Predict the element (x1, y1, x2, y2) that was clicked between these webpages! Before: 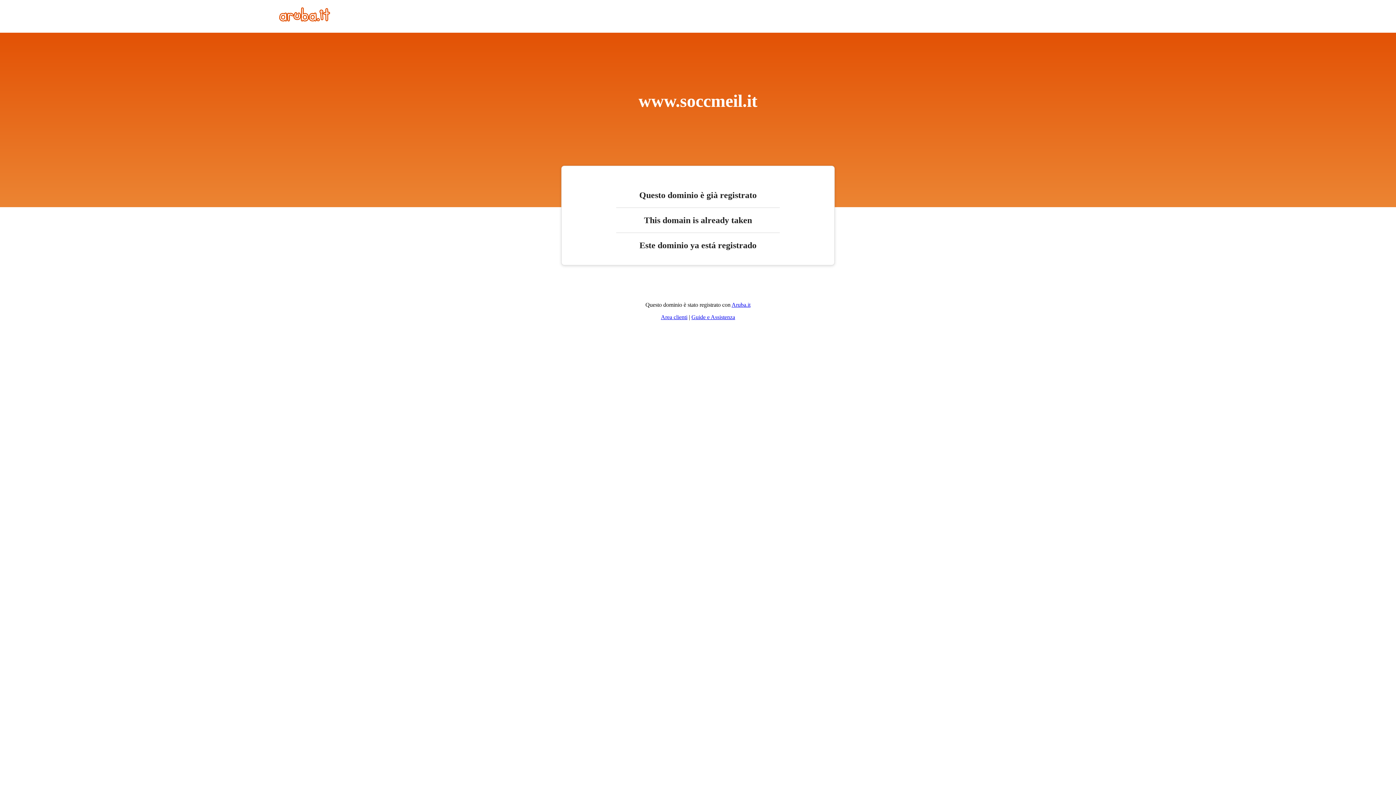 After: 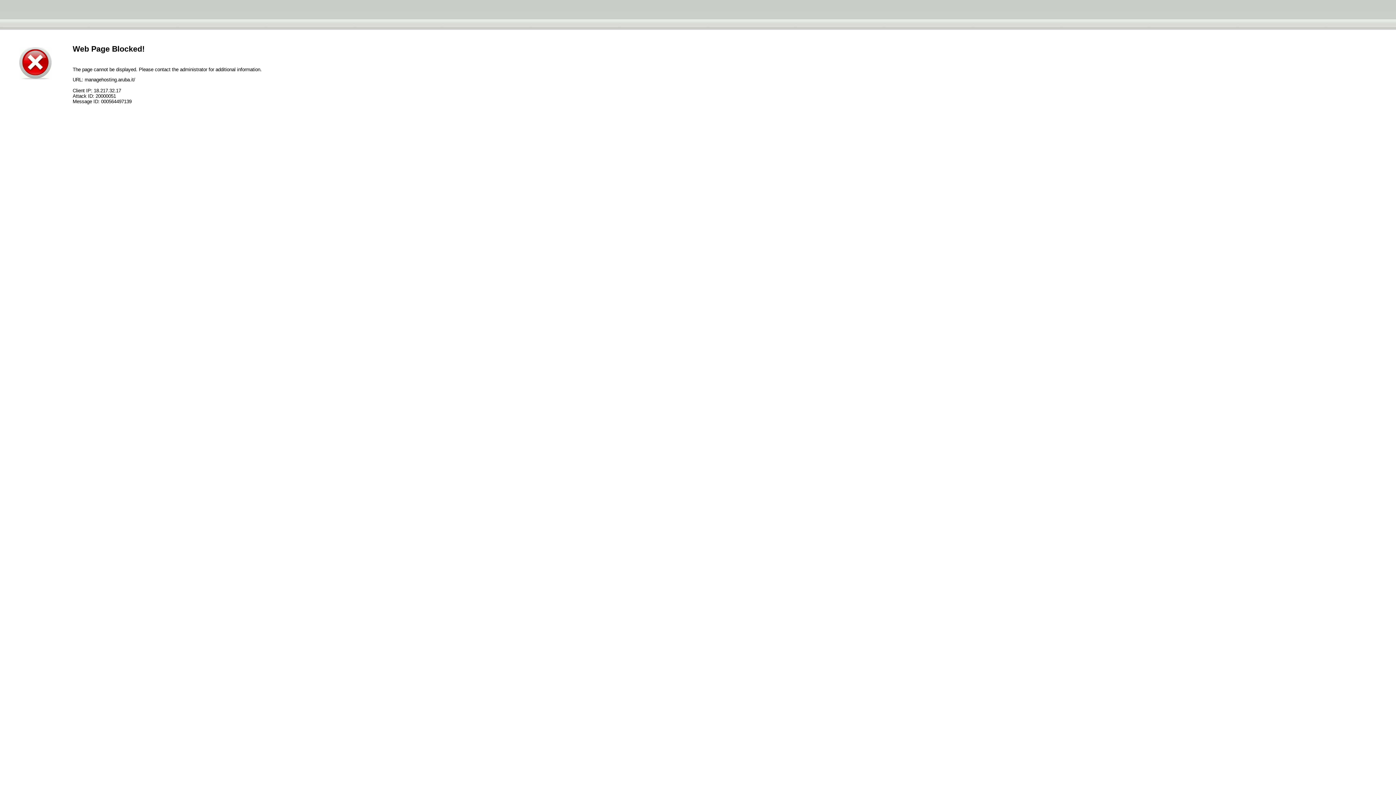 Action: bbox: (661, 314, 687, 320) label: Area clienti